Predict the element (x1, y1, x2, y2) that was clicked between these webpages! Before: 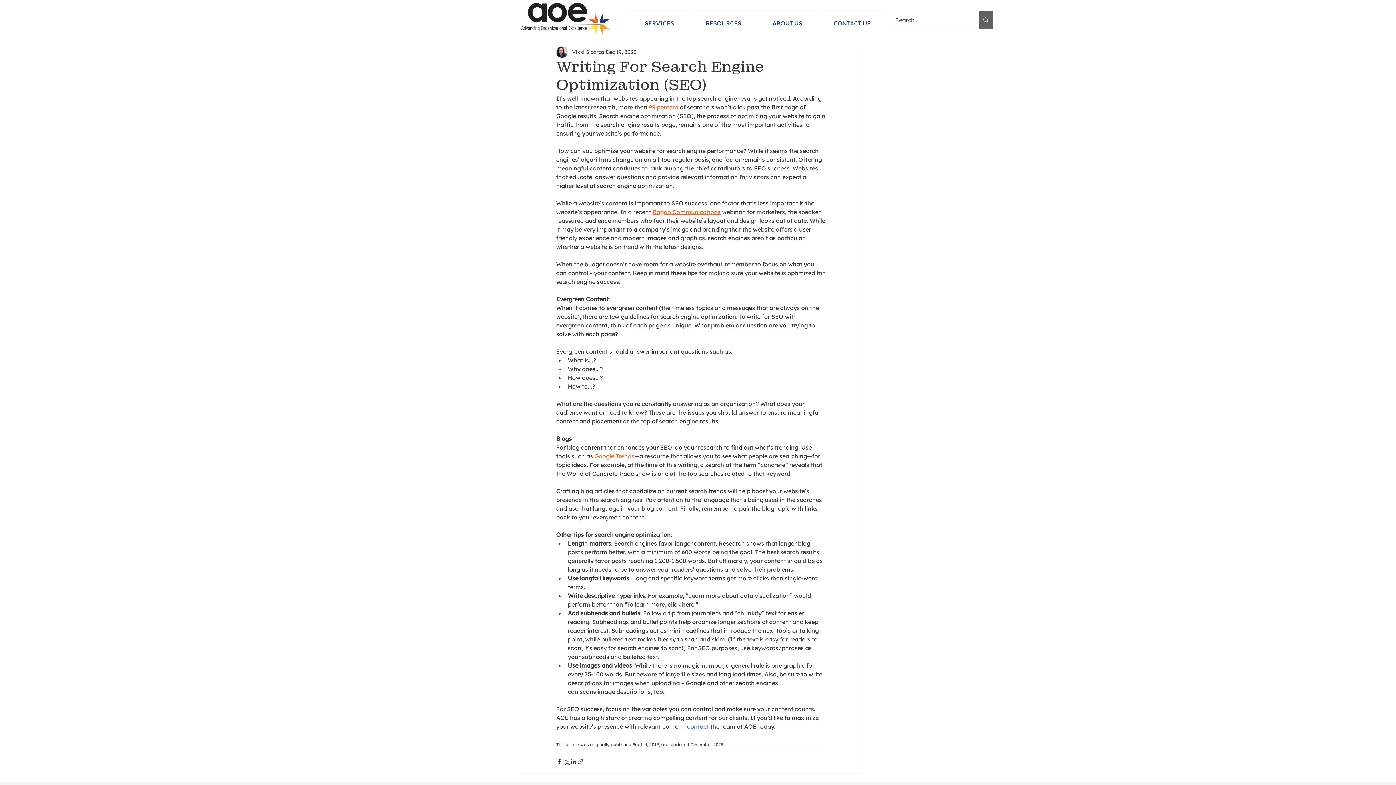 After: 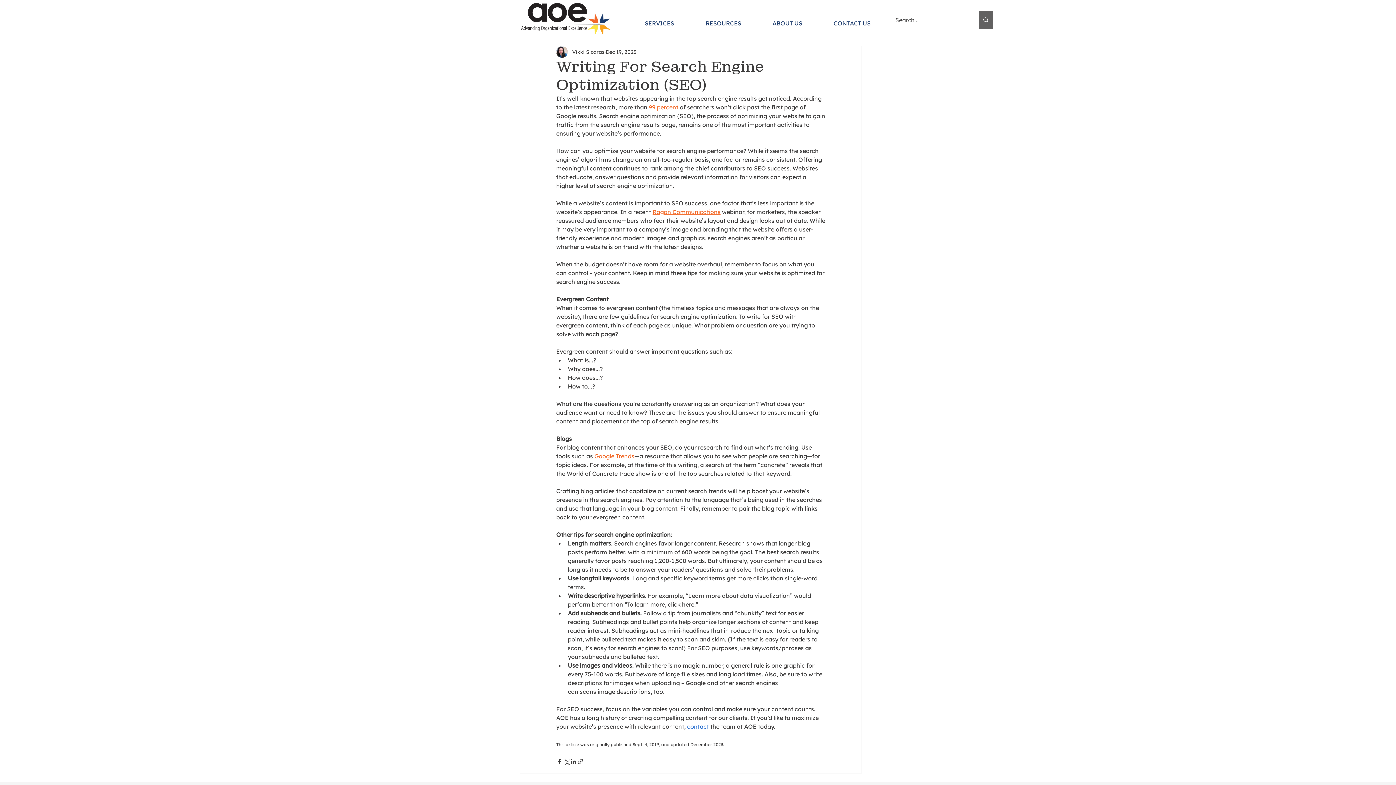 Action: label: contact bbox: (687, 723, 709, 730)